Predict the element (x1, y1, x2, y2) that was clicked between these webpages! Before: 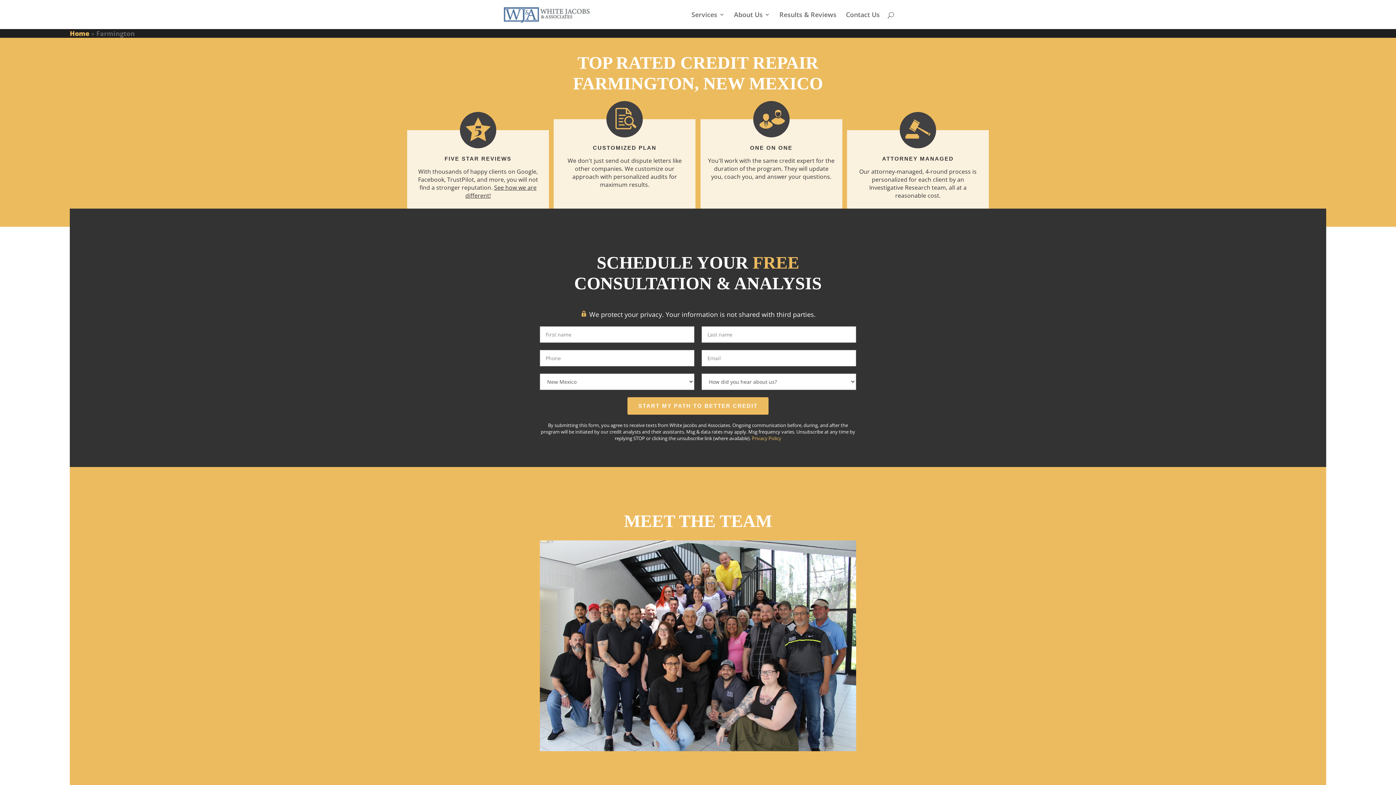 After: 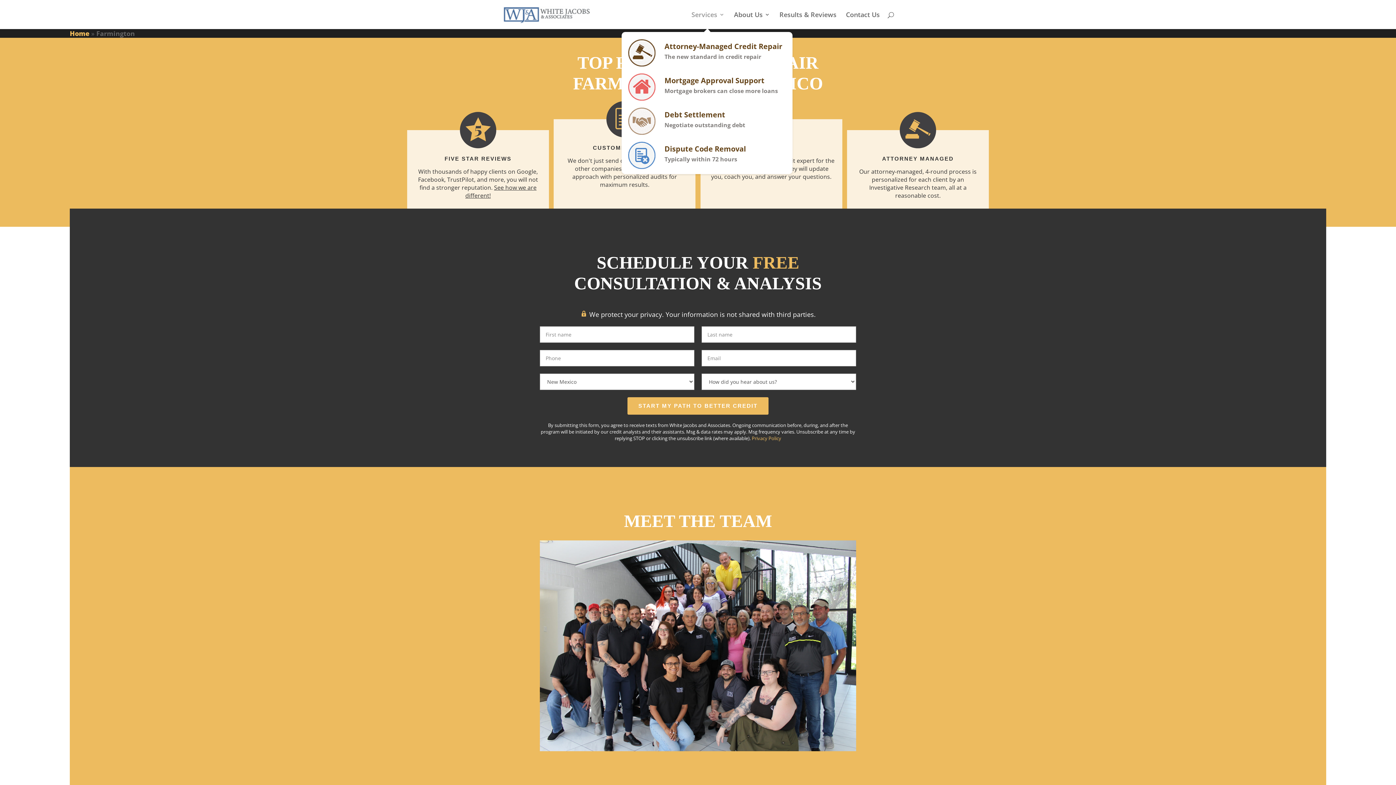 Action: bbox: (691, 12, 724, 29) label: Services